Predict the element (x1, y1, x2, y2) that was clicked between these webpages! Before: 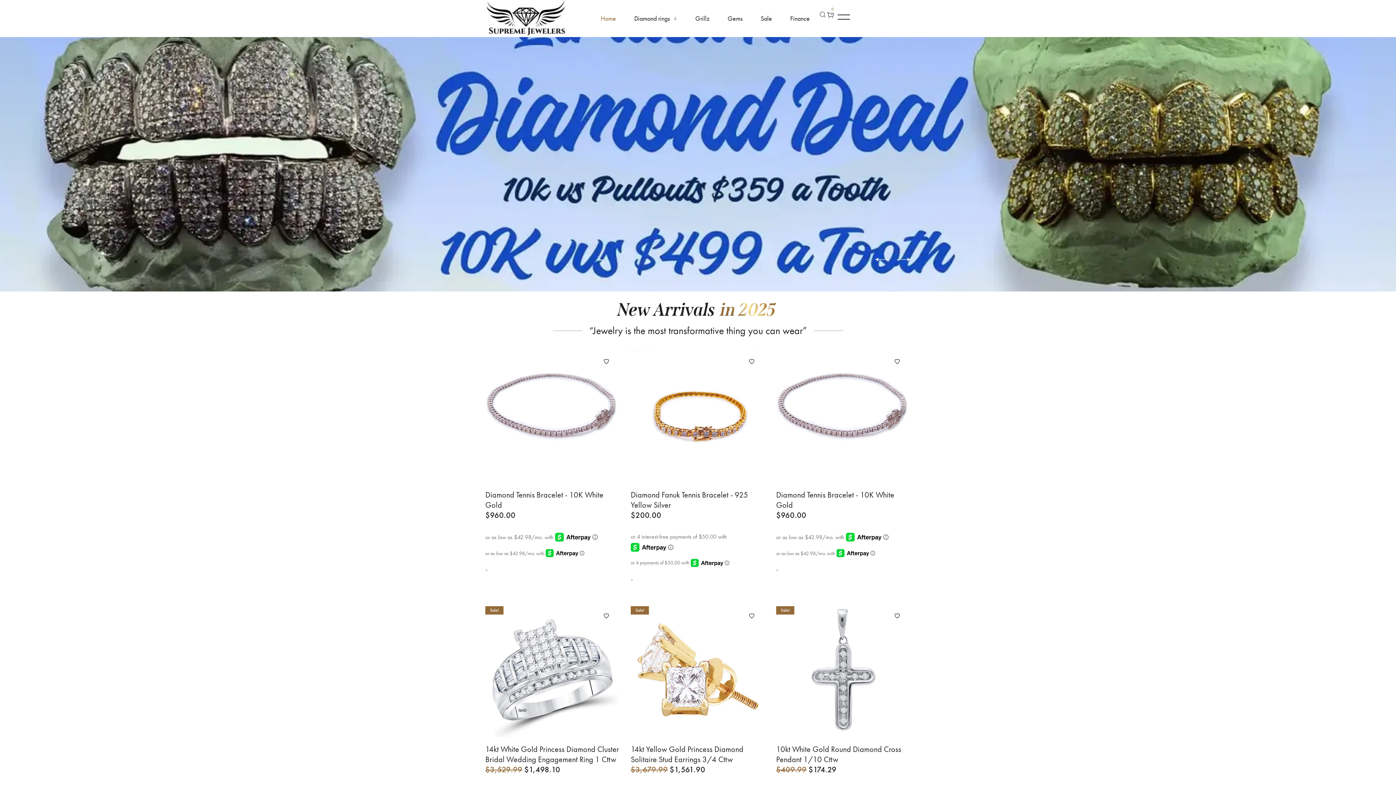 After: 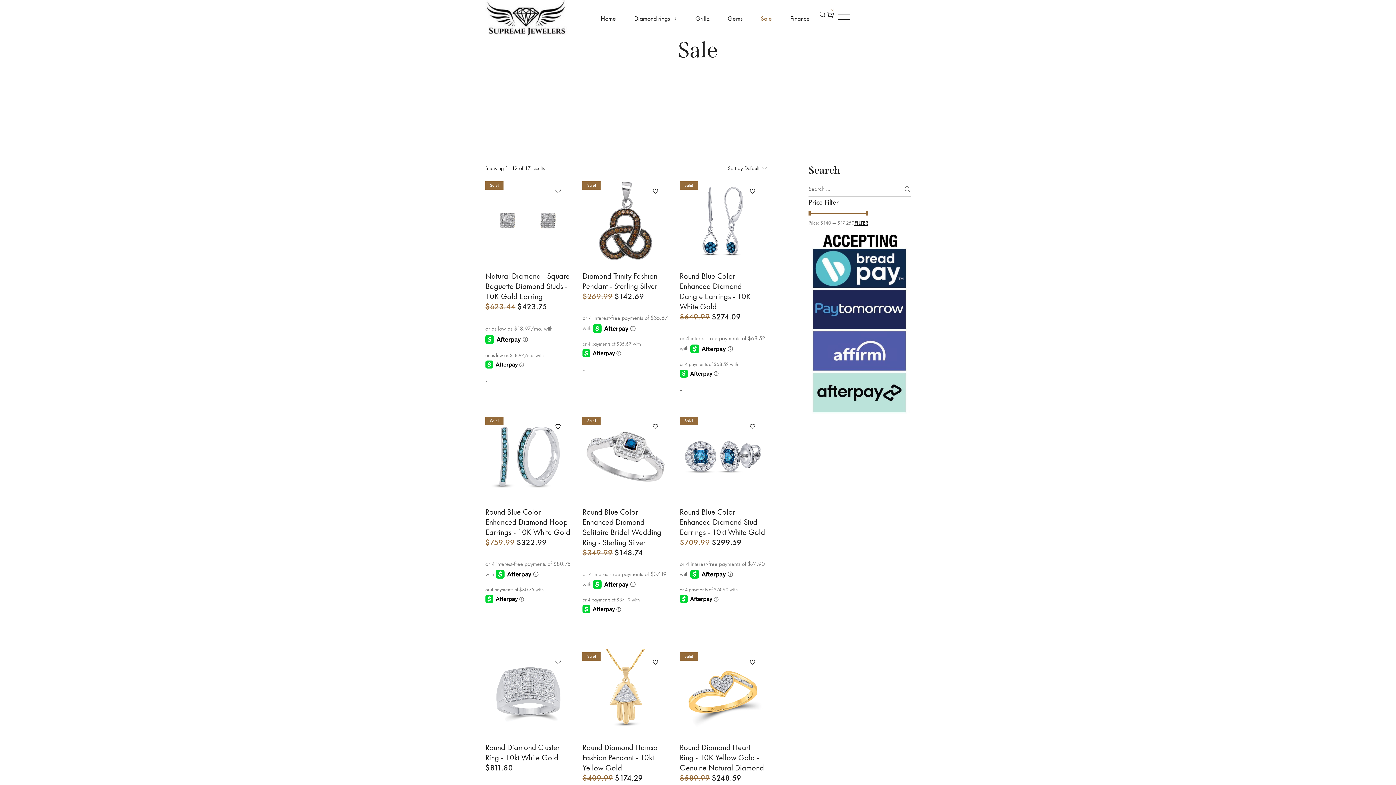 Action: label: Sale bbox: (751, 11, 781, 25)